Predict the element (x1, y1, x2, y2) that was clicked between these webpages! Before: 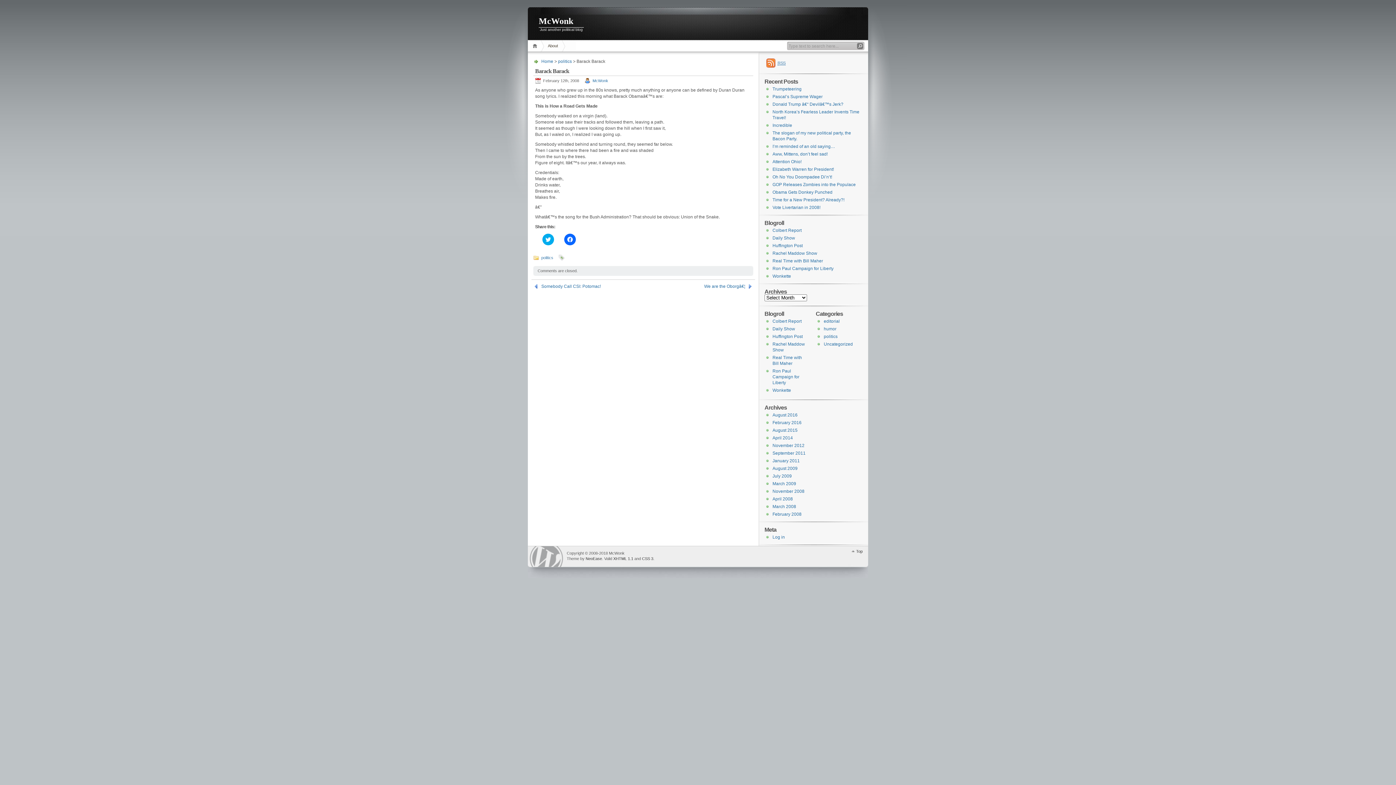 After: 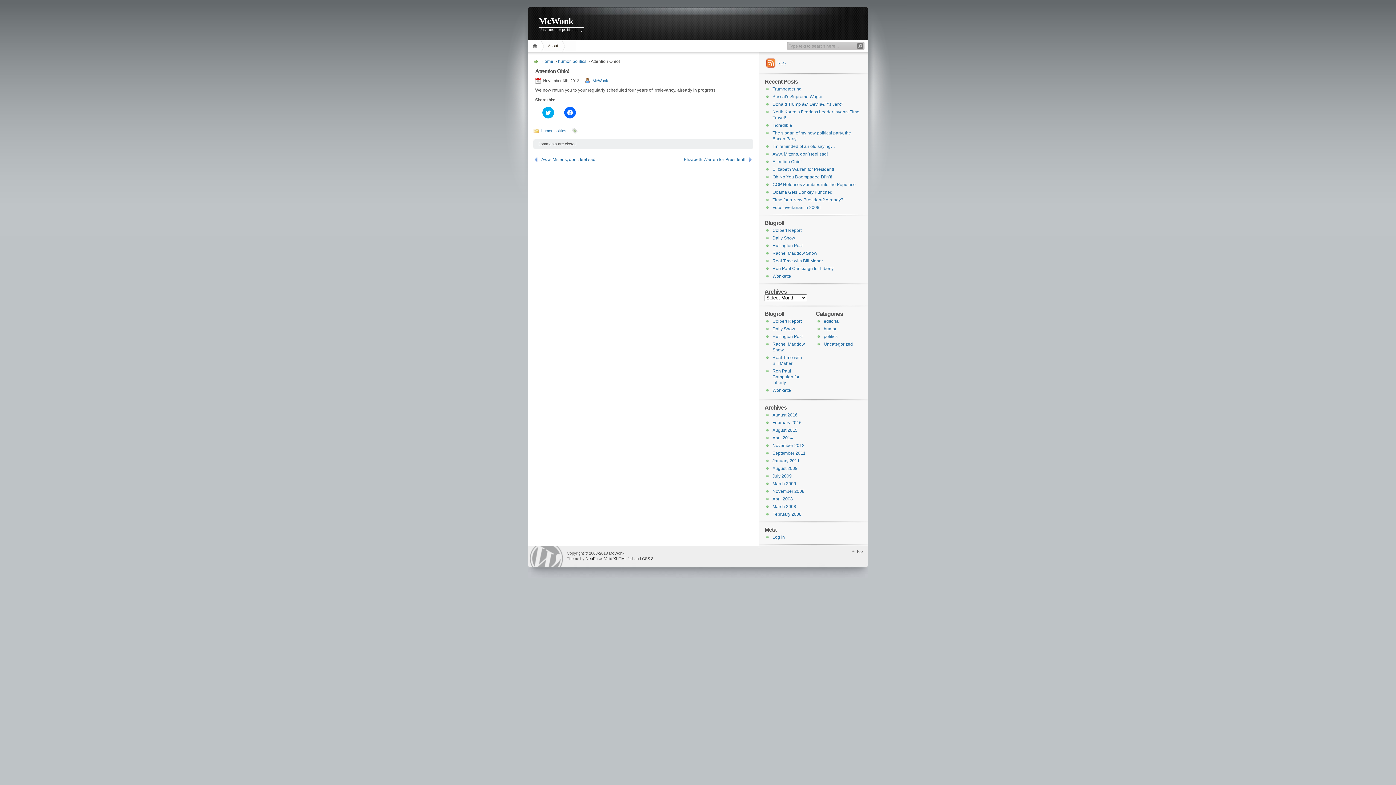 Action: label: Attention Ohio! bbox: (772, 159, 801, 164)